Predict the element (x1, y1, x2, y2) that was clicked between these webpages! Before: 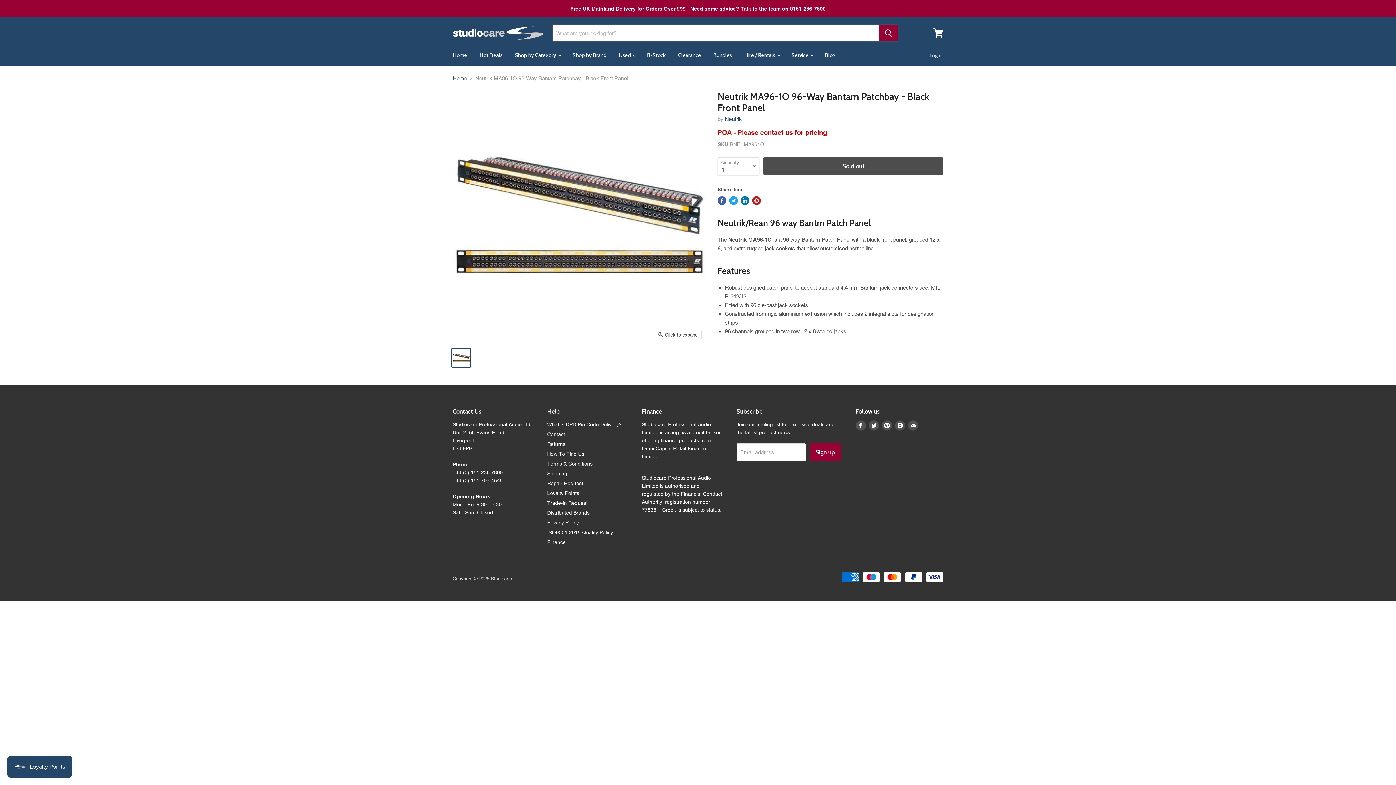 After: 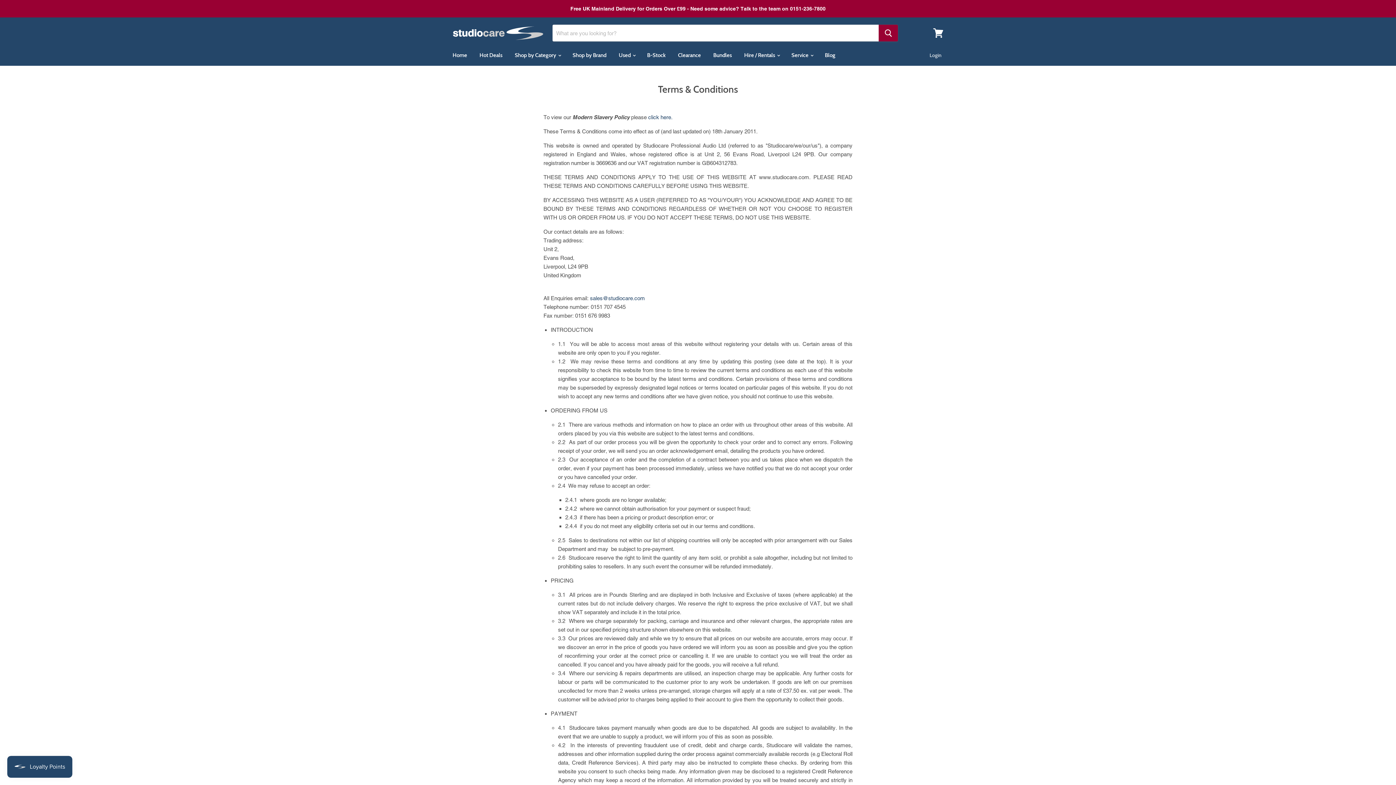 Action: label: Terms & Conditions bbox: (547, 461, 592, 466)